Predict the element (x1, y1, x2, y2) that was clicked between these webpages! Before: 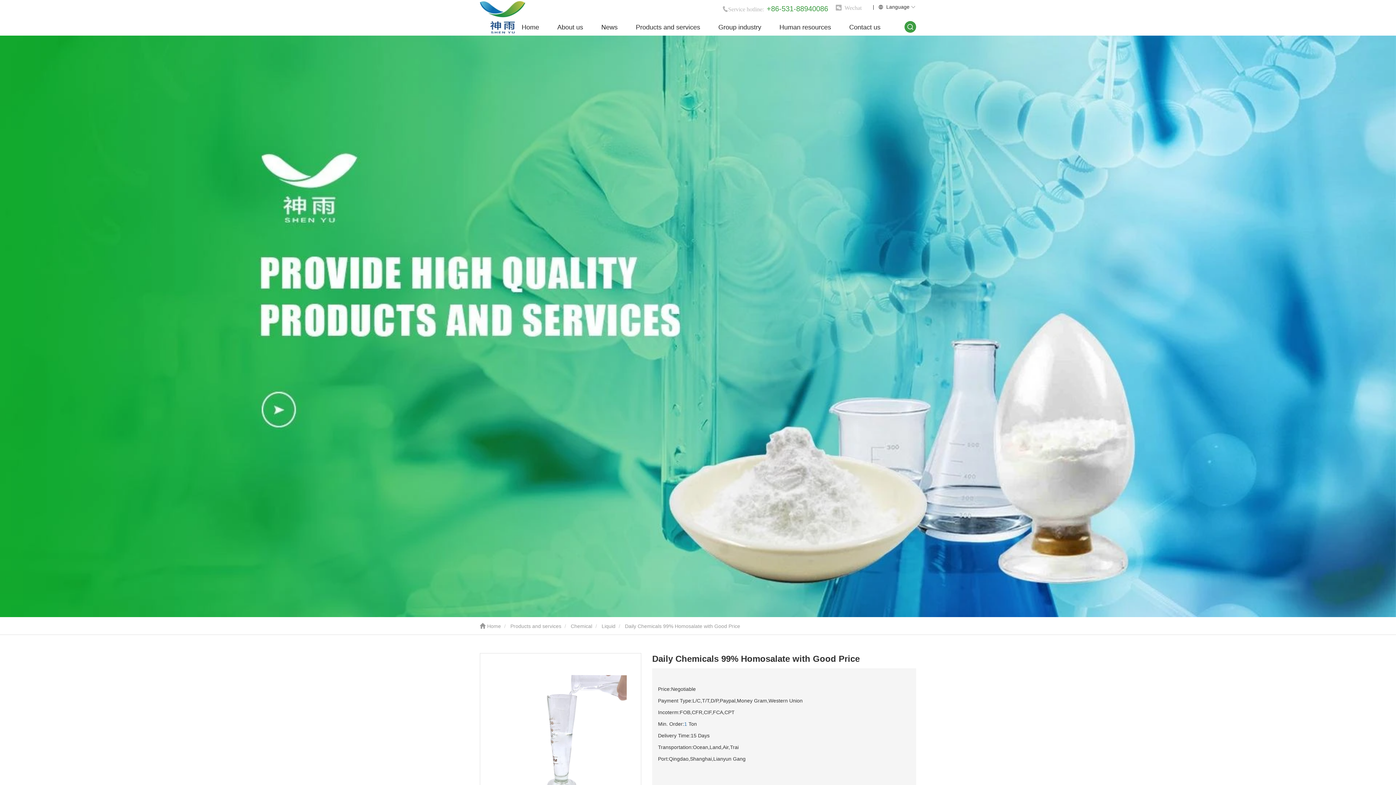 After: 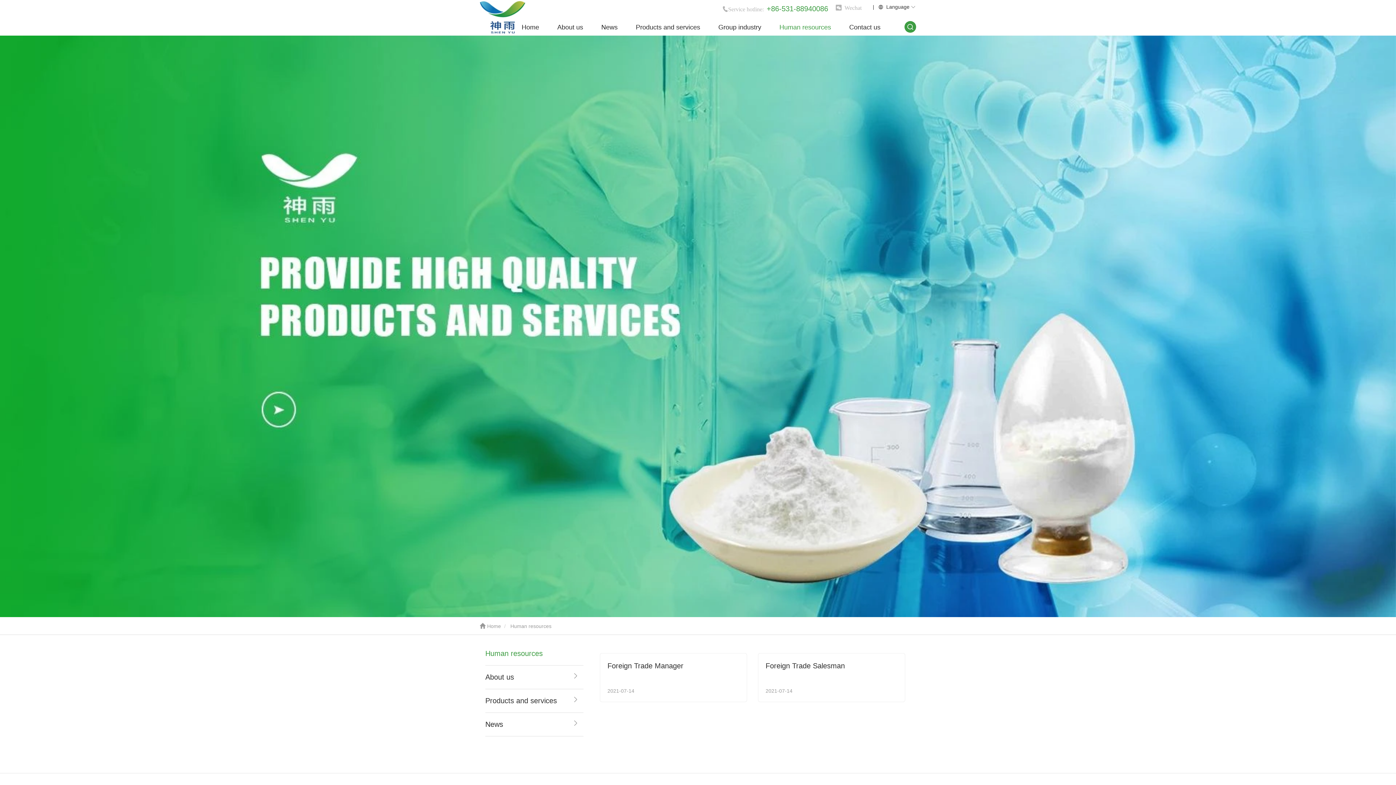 Action: label: Human resources bbox: (774, 17, 836, 35)